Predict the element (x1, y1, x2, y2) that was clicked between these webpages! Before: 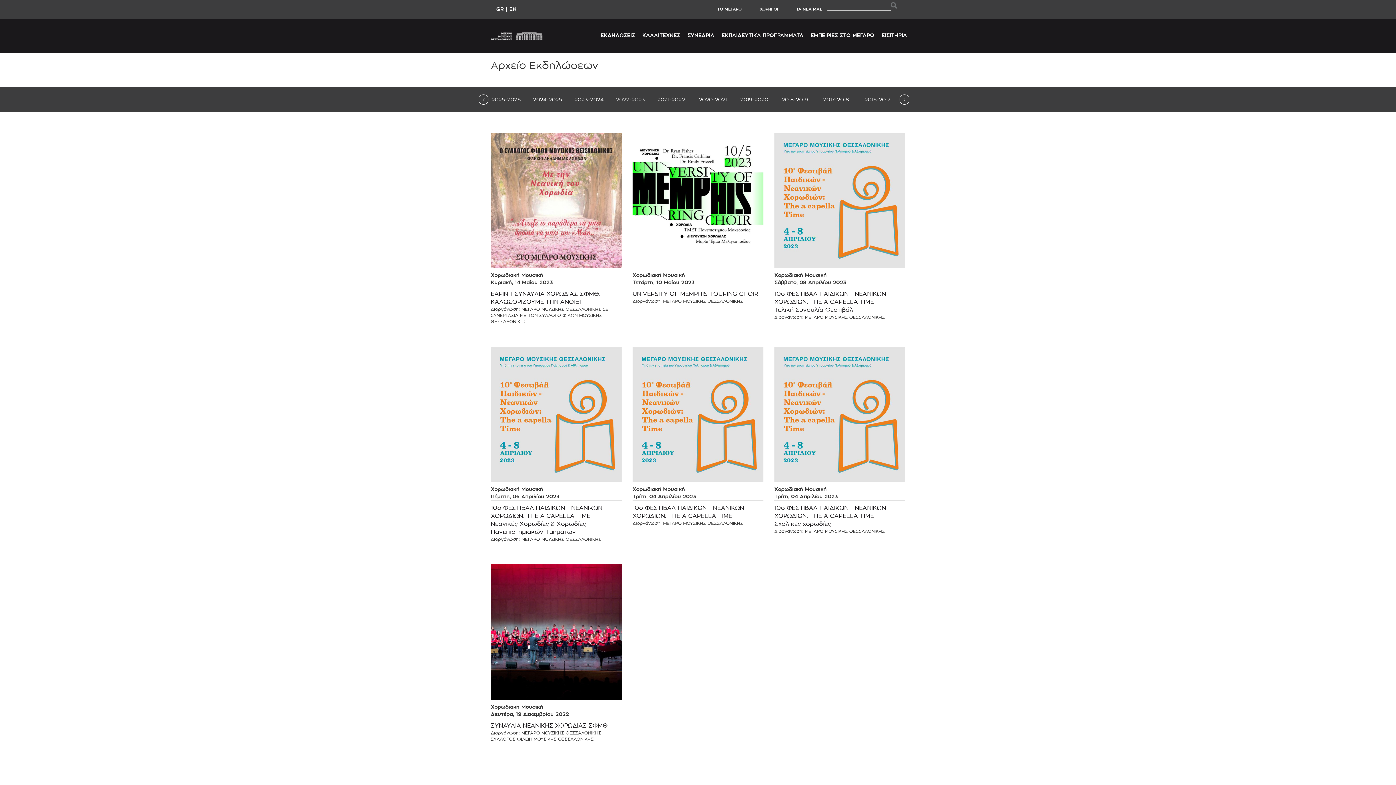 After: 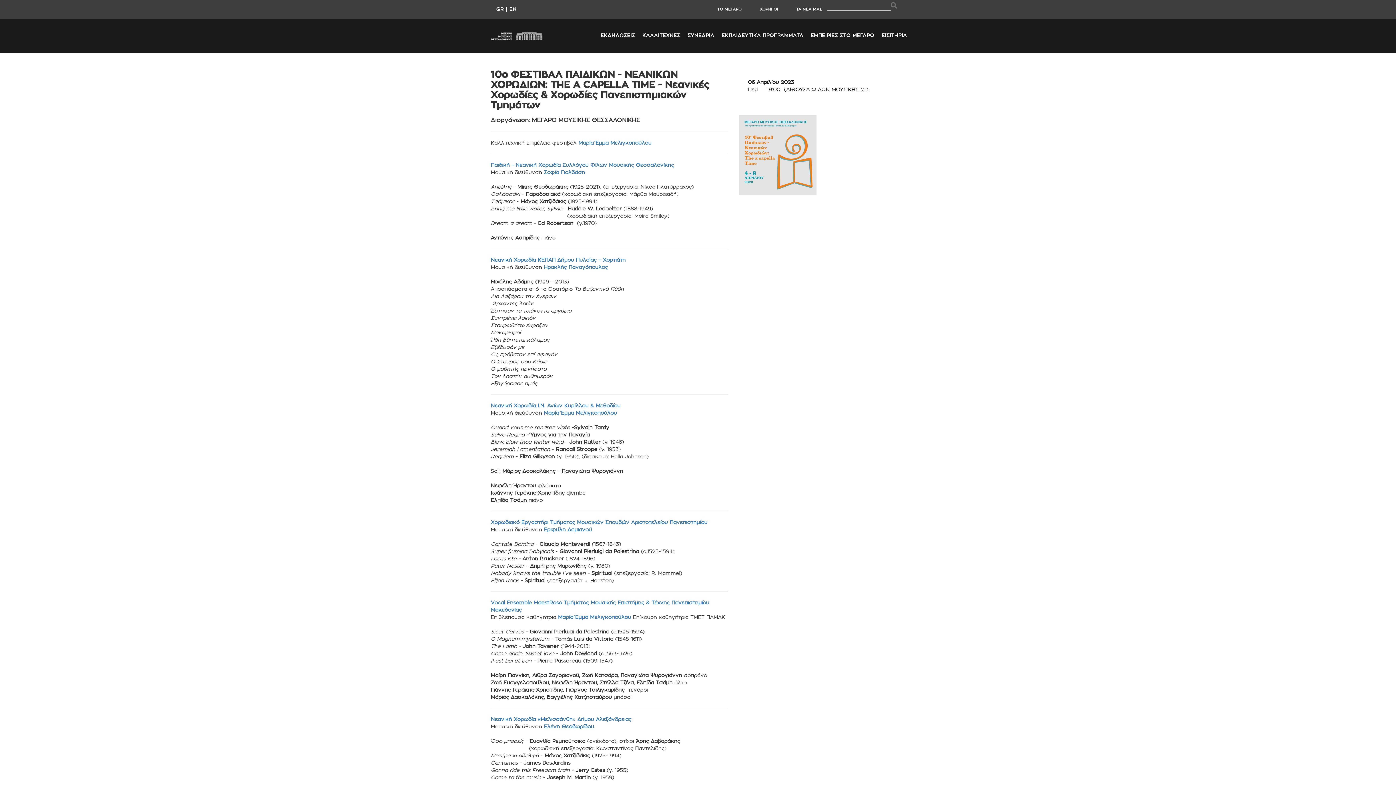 Action: bbox: (490, 411, 621, 416)